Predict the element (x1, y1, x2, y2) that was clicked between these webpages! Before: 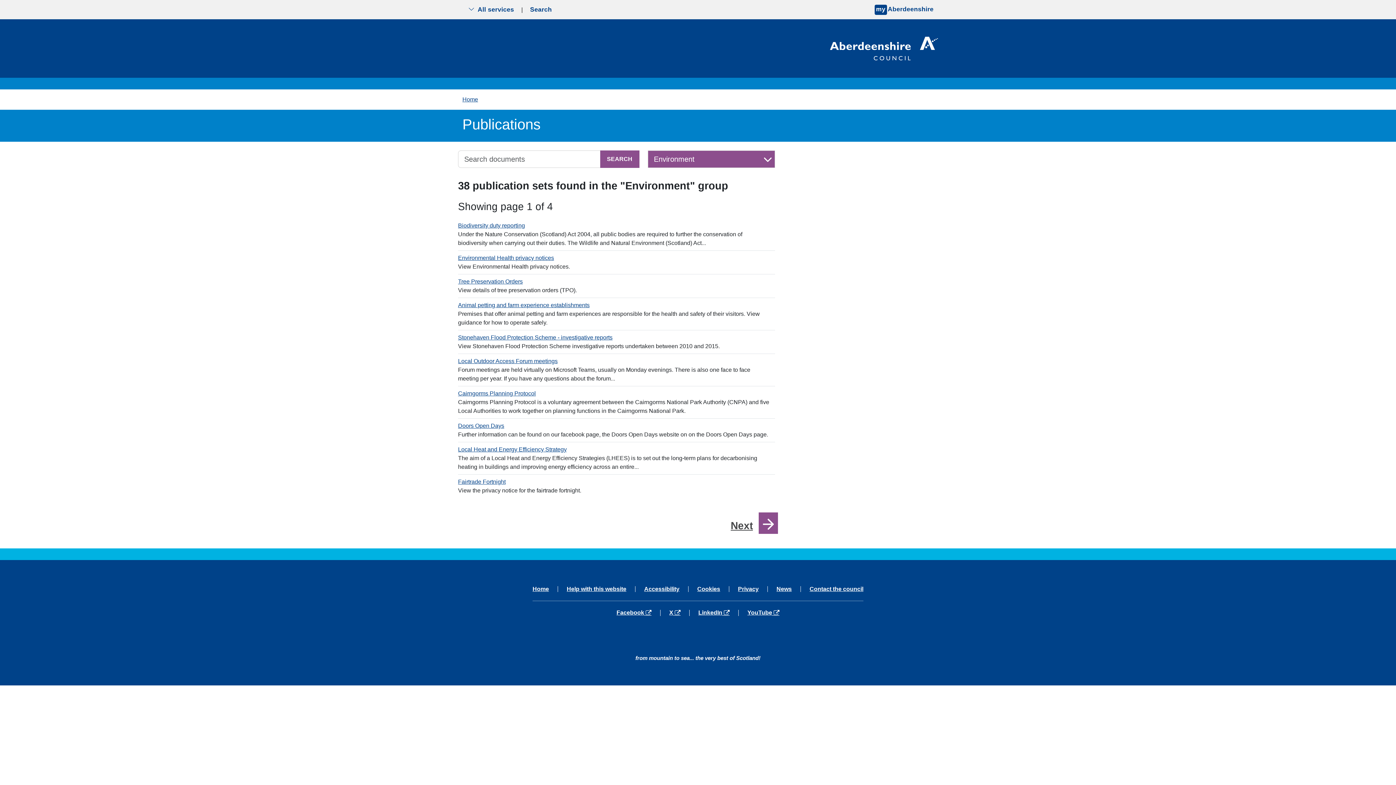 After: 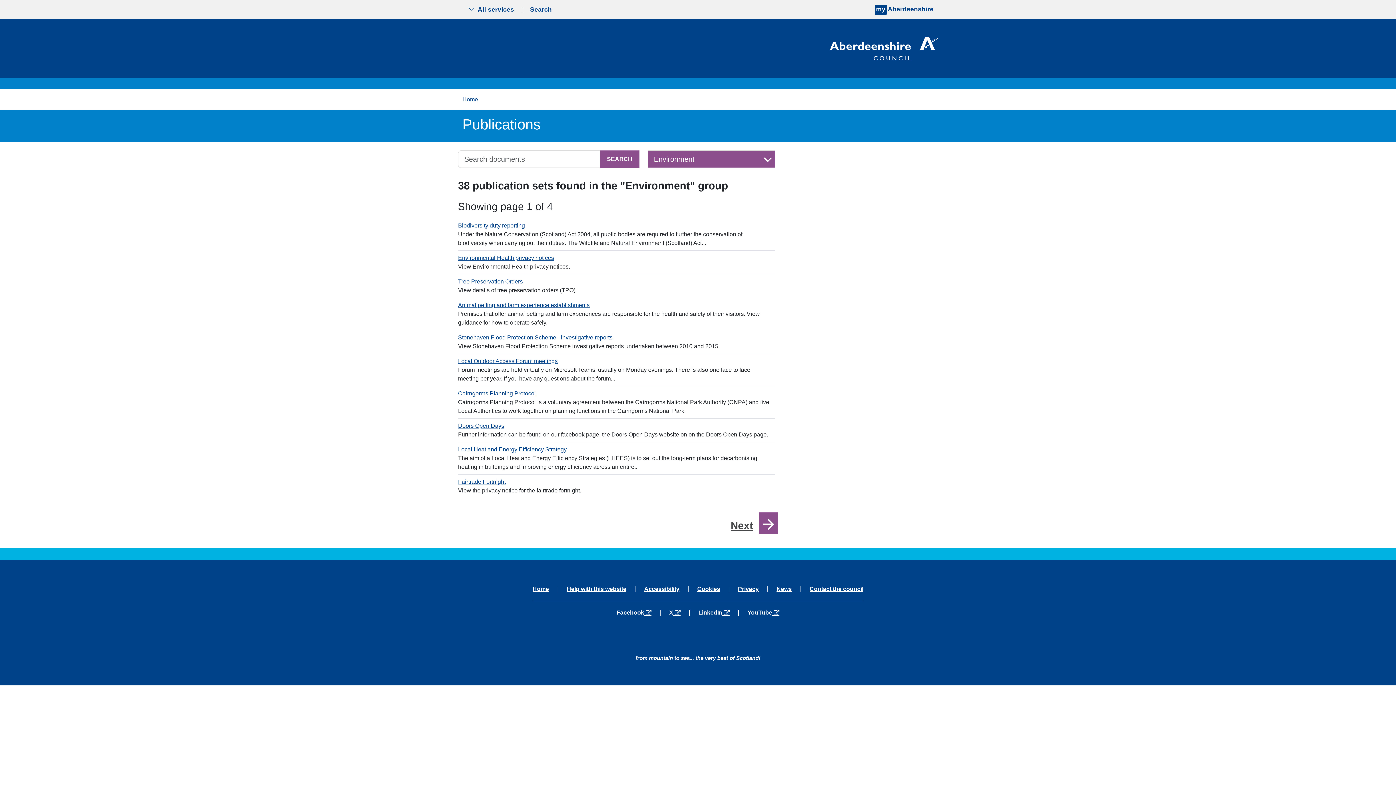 Action: bbox: (600, 150, 639, 167) label: The search button - this will search for Documents from the document store using the provided search term and selected group